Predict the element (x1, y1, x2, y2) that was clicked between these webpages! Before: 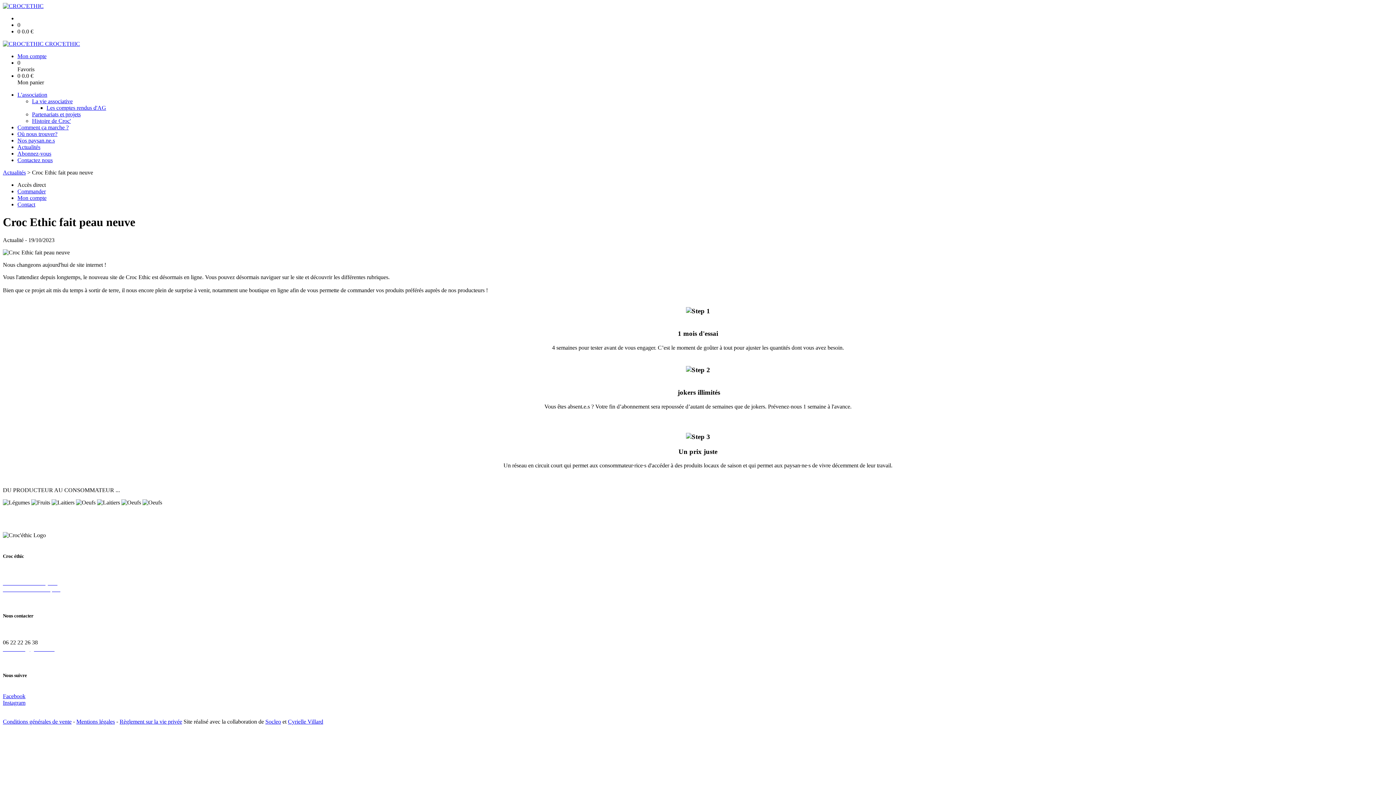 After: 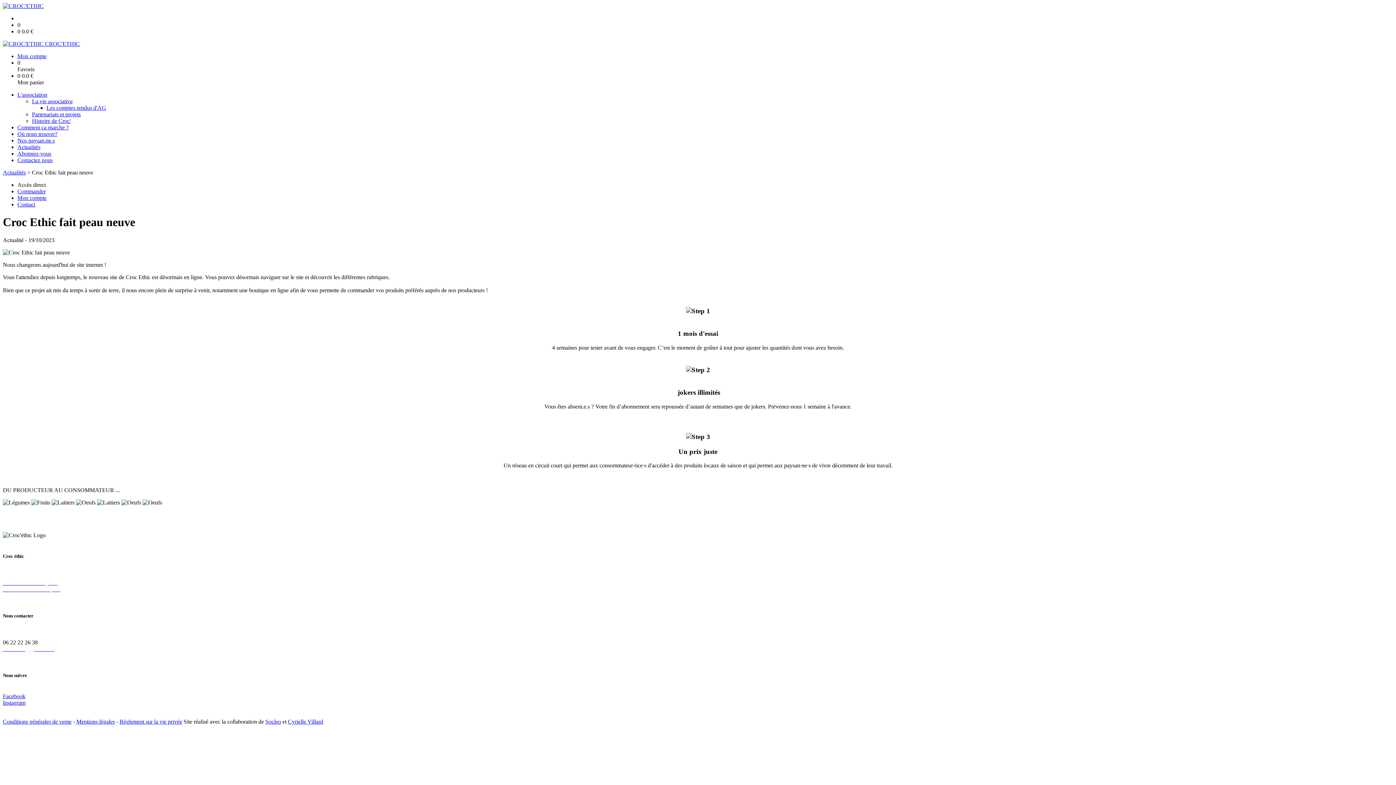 Action: label: Cyrielle Villard bbox: (288, 719, 323, 725)